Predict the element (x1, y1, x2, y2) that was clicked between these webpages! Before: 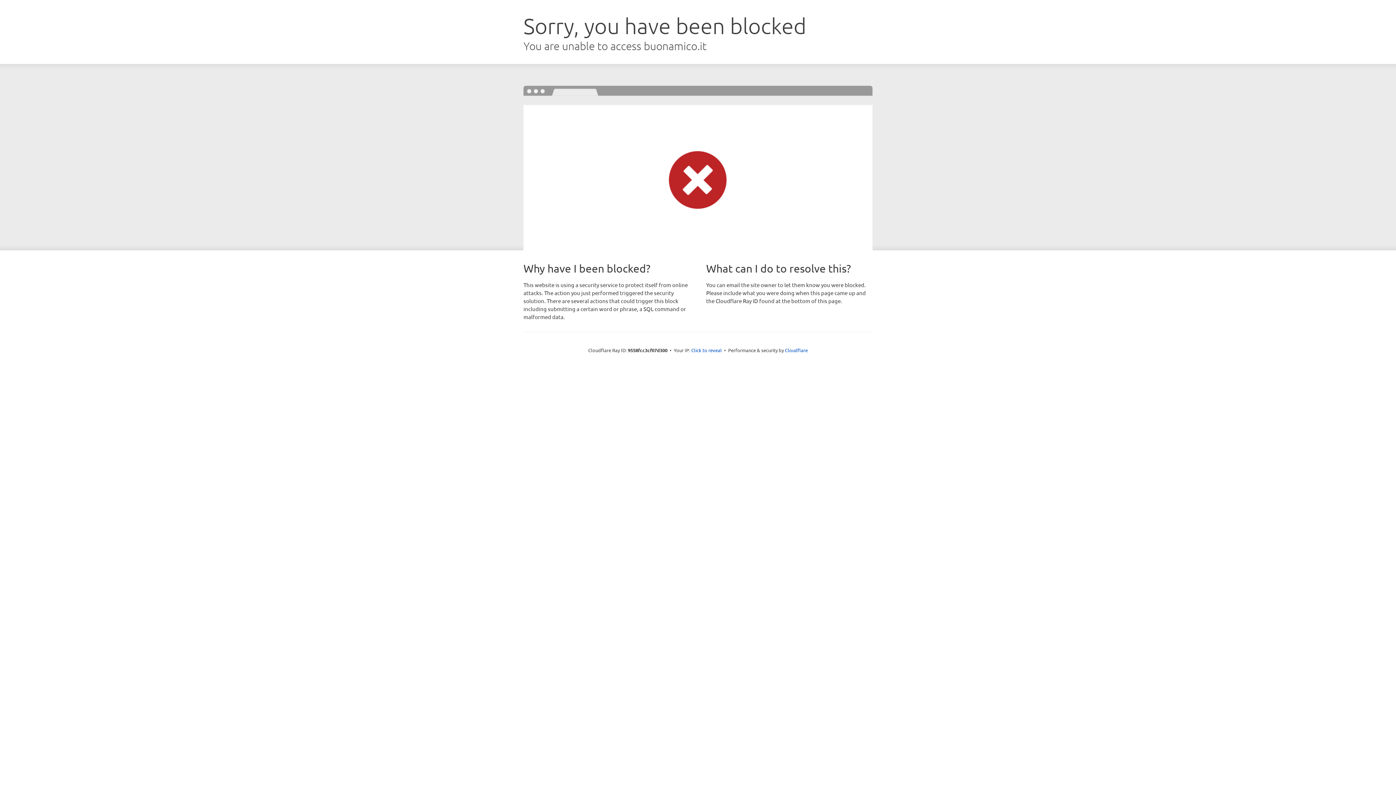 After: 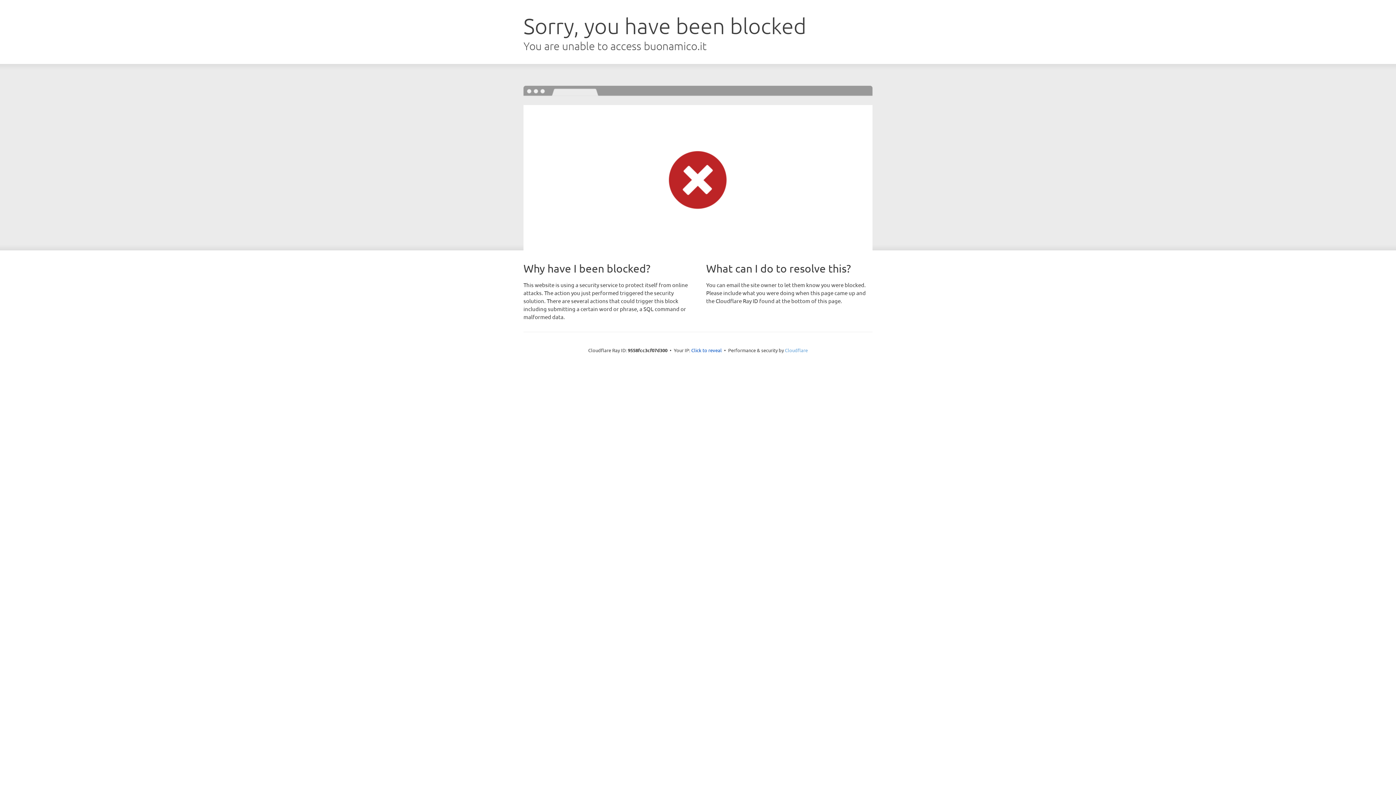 Action: label: Cloudflare bbox: (785, 347, 808, 353)